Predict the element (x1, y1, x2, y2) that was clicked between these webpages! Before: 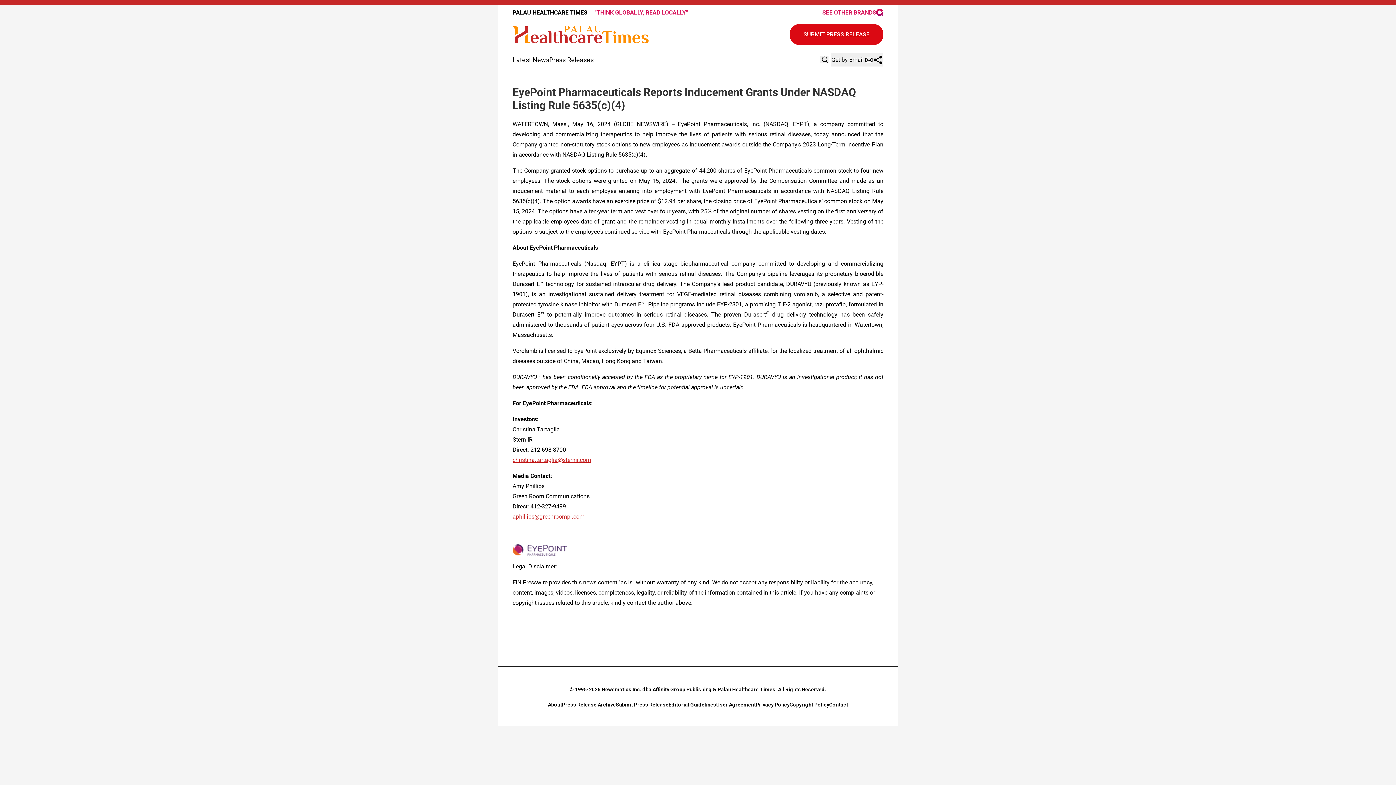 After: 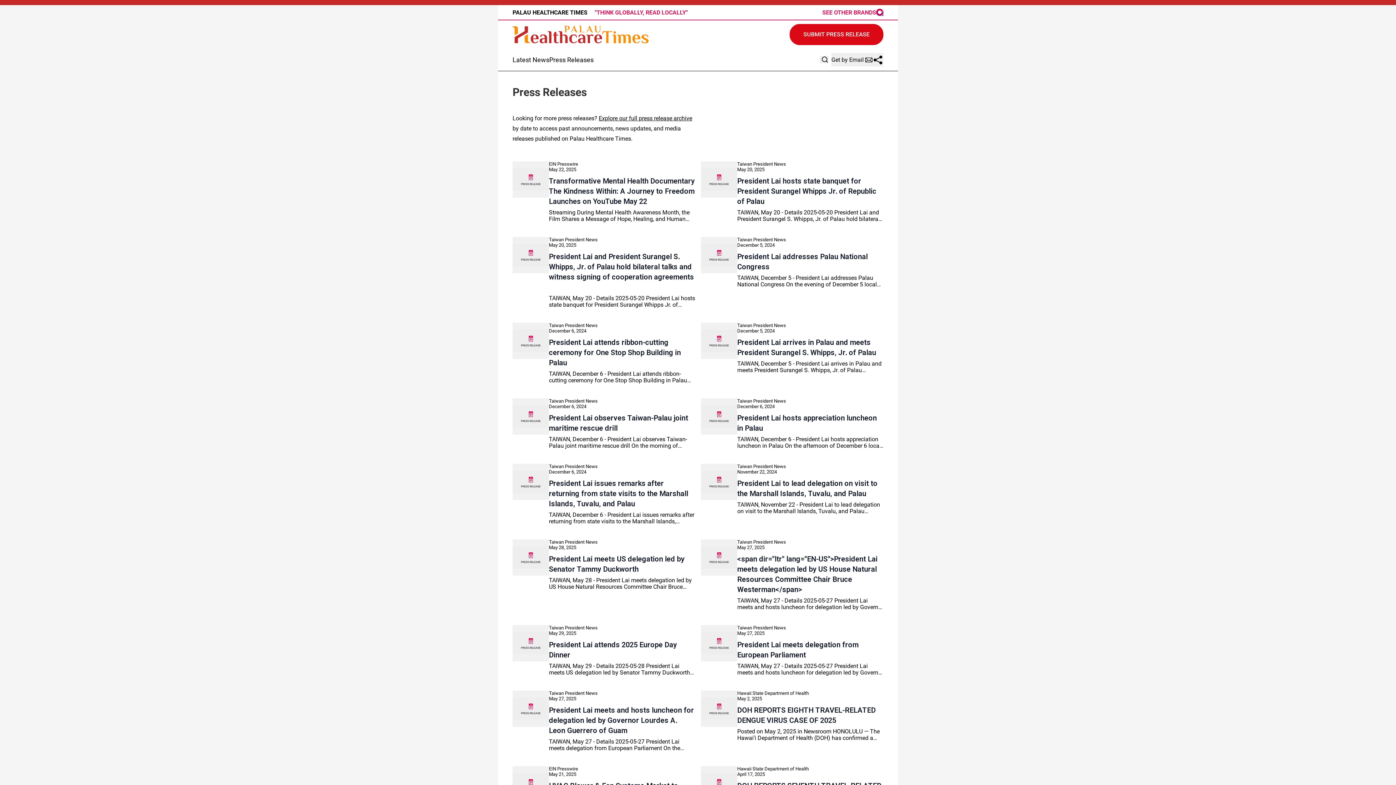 Action: label: Press Releases bbox: (549, 56, 593, 63)